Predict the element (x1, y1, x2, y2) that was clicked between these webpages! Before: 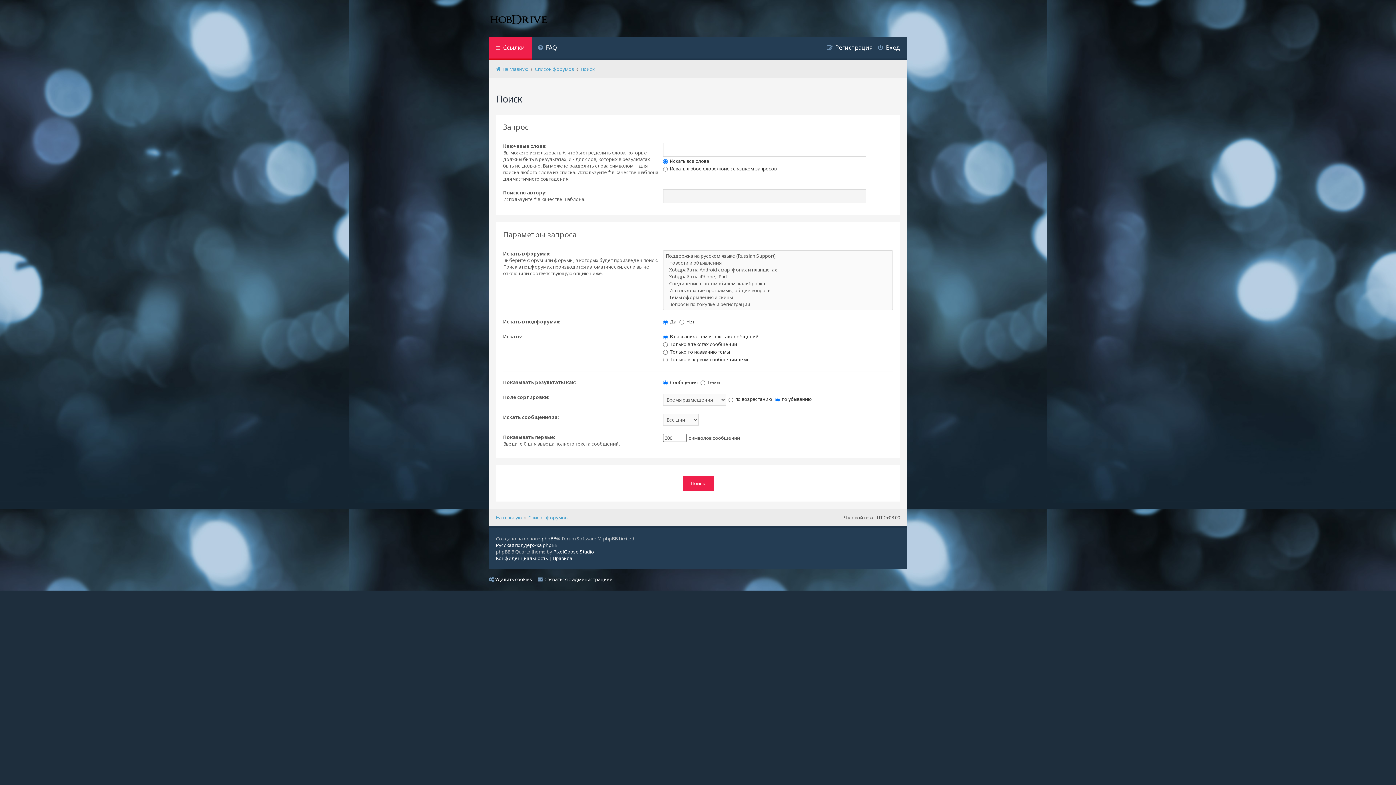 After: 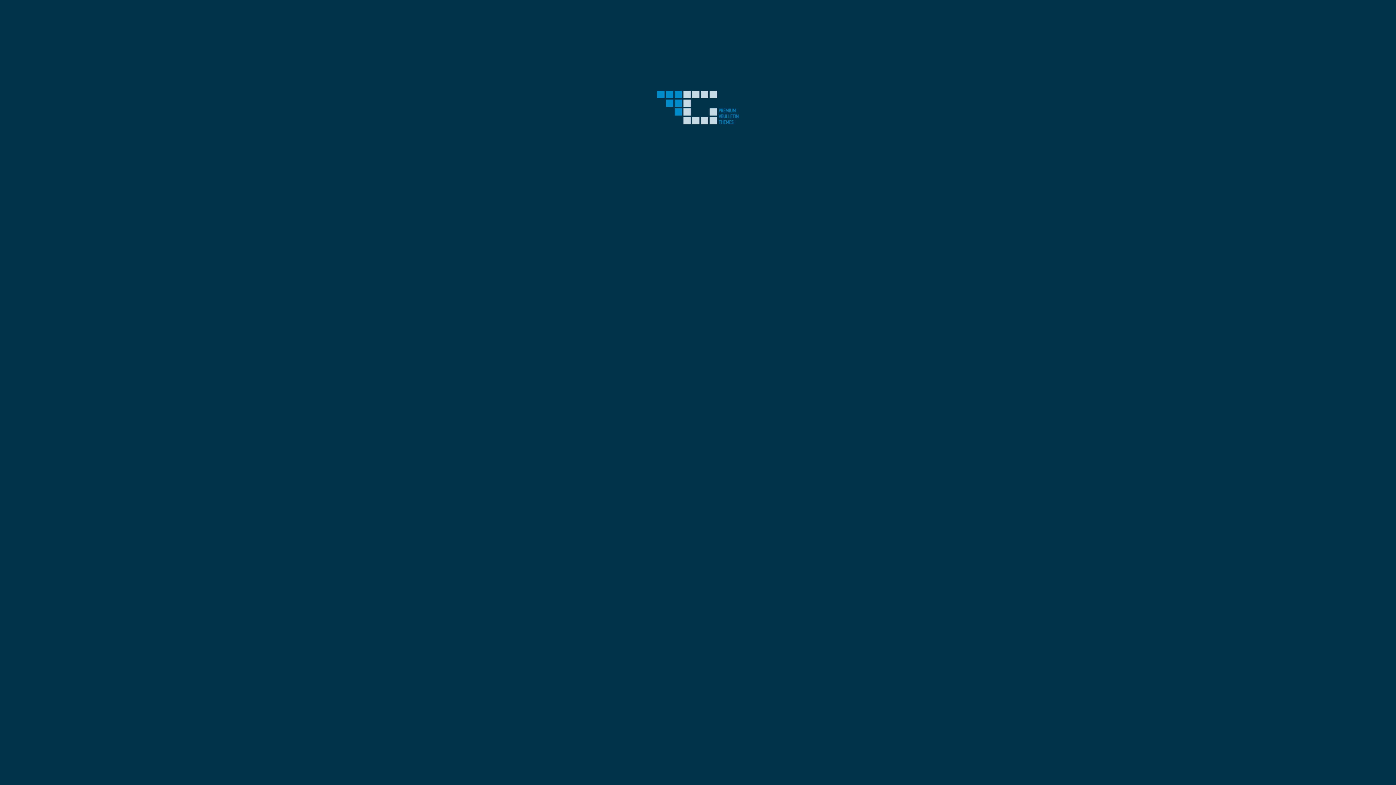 Action: bbox: (553, 548, 594, 555) label: PixelGoose Studio